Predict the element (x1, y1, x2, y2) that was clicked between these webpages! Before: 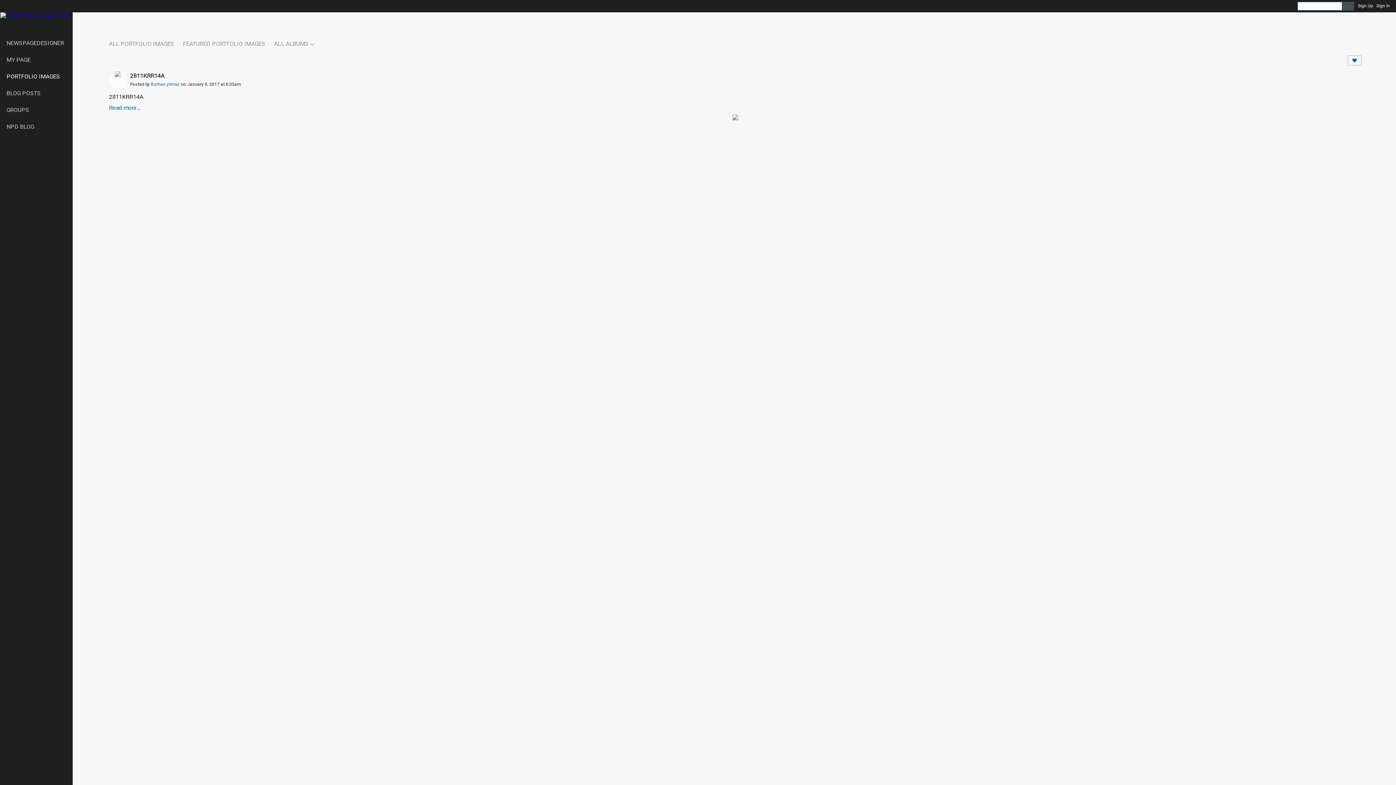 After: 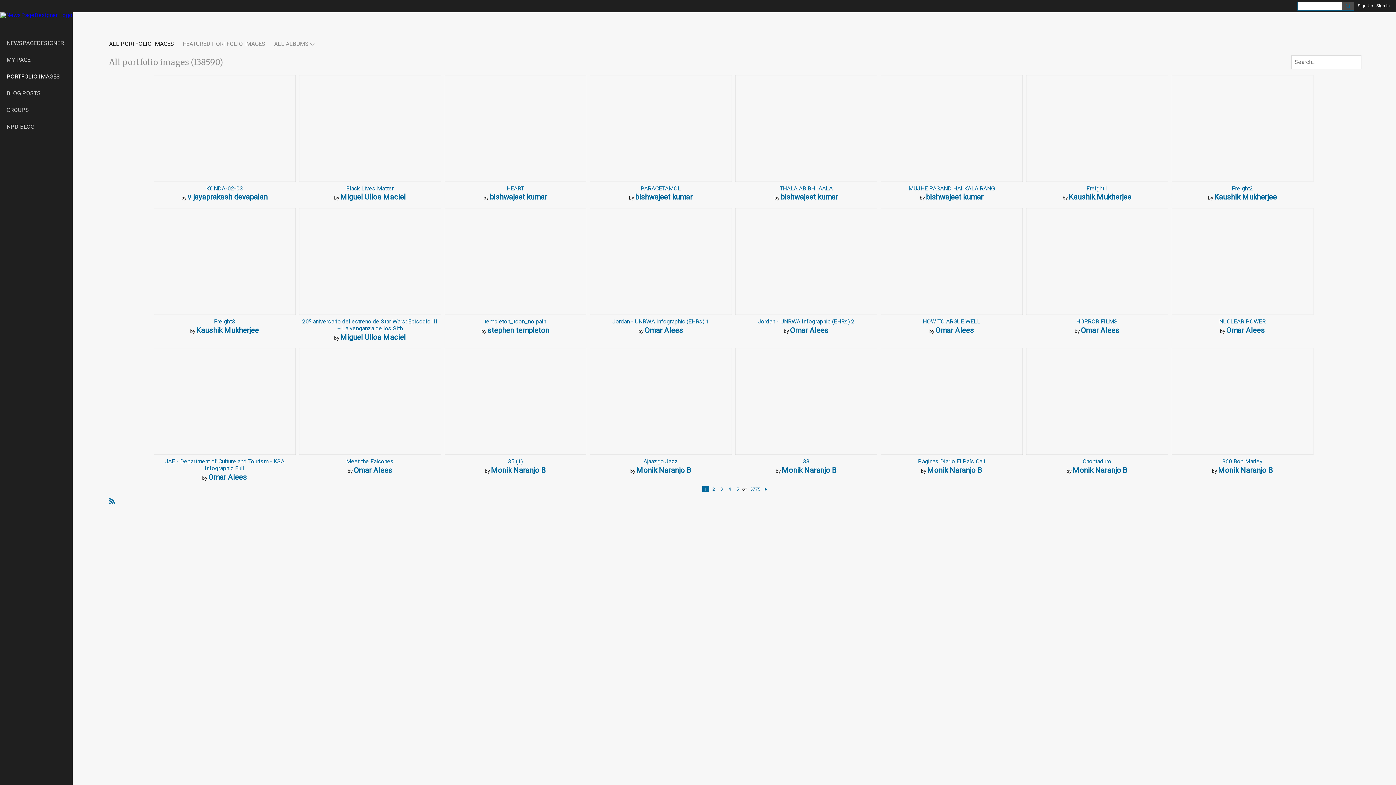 Action: label: PORTFOLIO IMAGES bbox: (0, 62, 72, 79)